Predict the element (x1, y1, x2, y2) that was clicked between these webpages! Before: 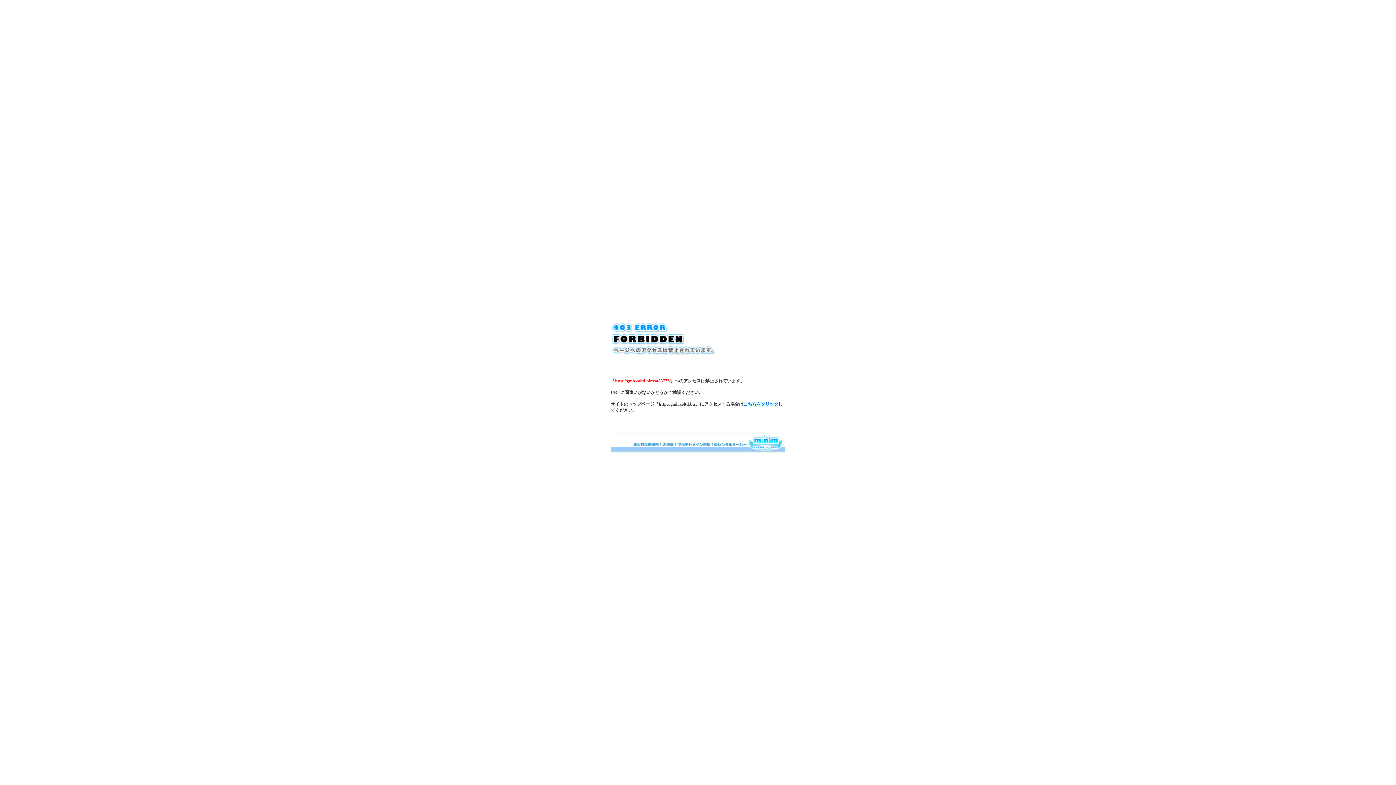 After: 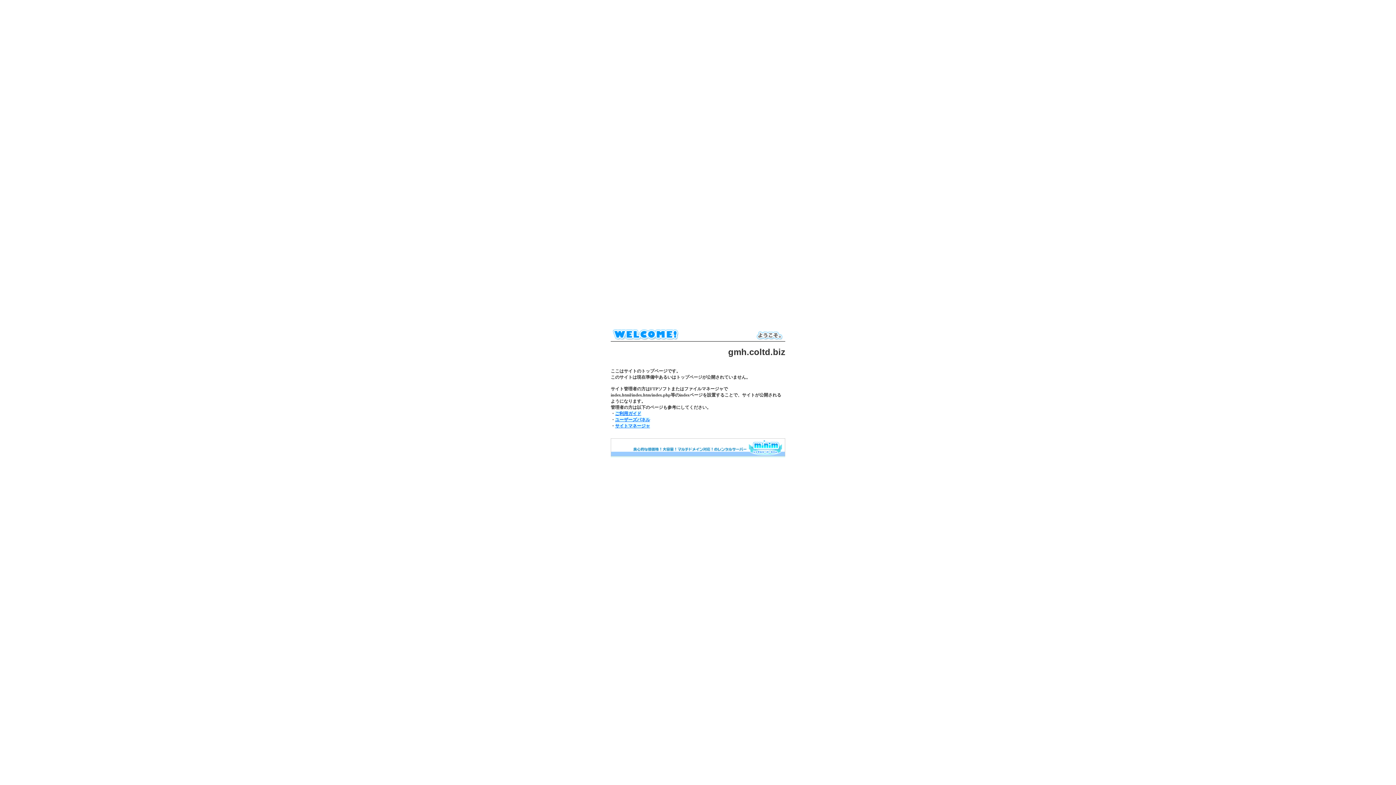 Action: bbox: (743, 401, 778, 406) label: こちらをクリック